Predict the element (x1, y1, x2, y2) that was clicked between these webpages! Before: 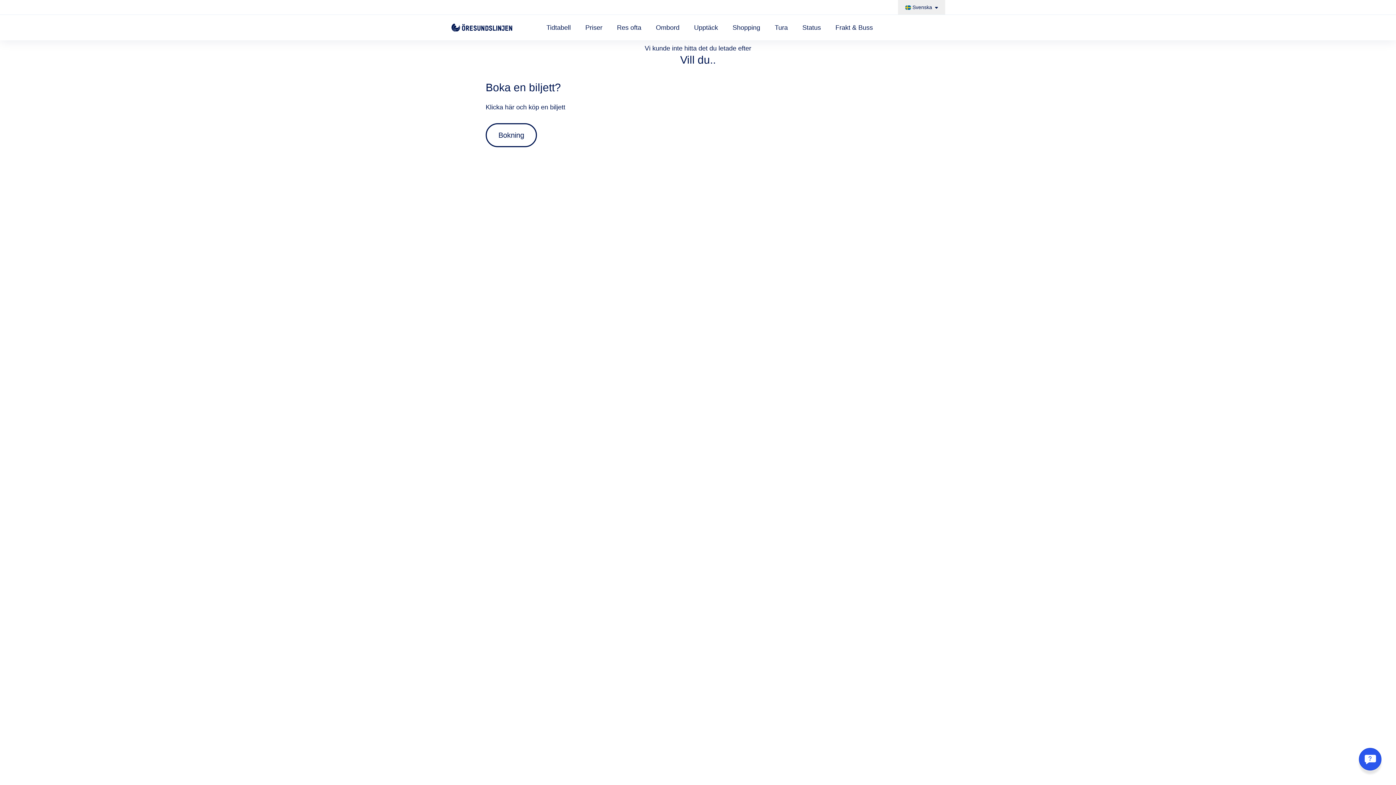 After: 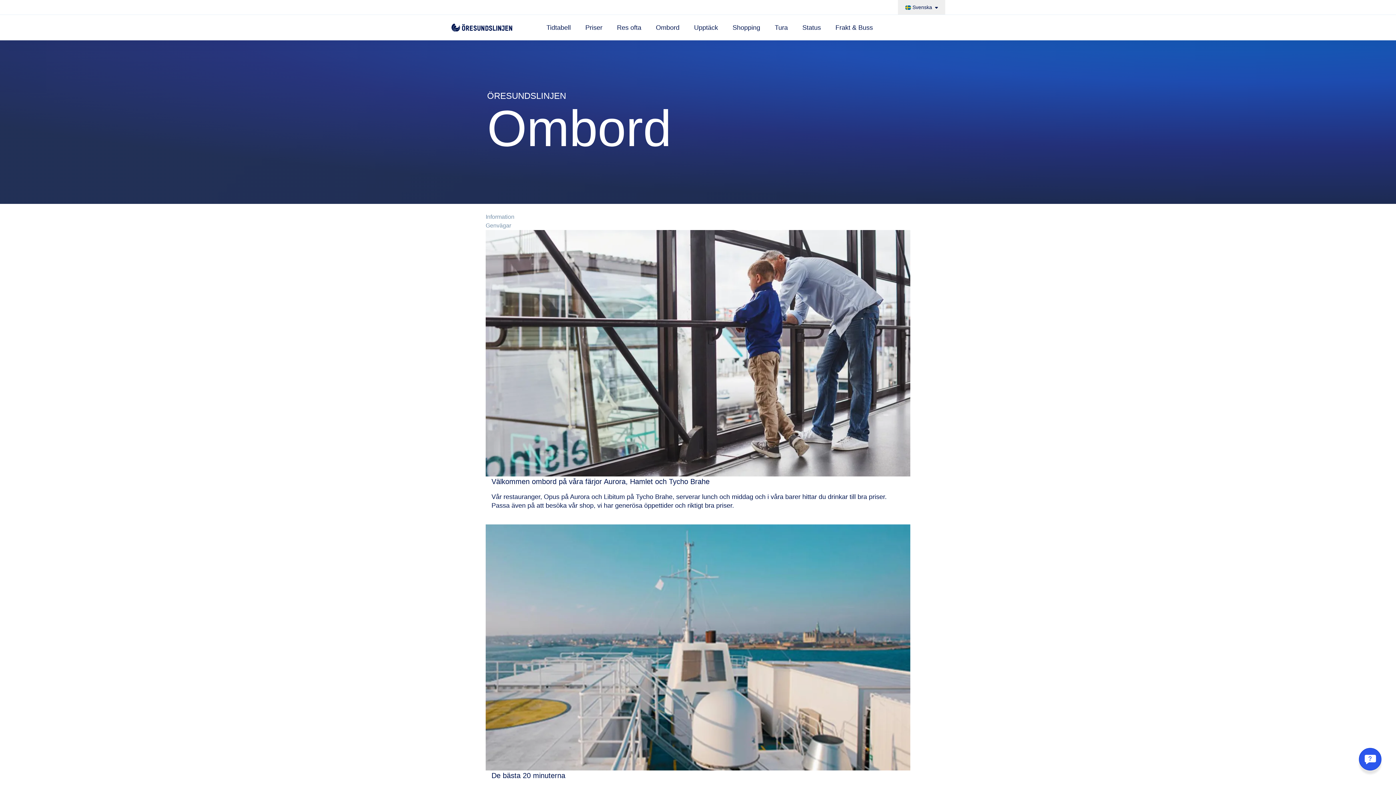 Action: bbox: (656, 14, 679, 40) label: Ombord